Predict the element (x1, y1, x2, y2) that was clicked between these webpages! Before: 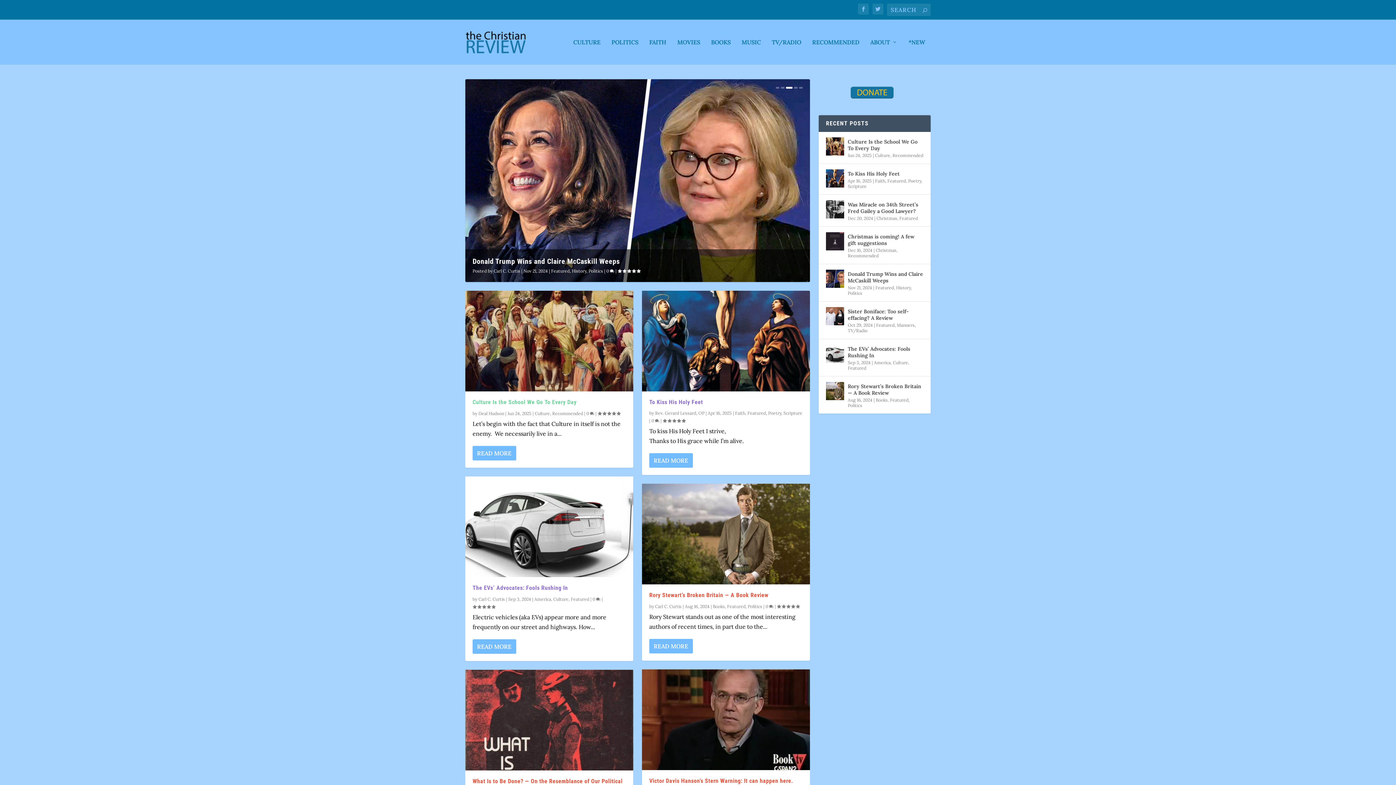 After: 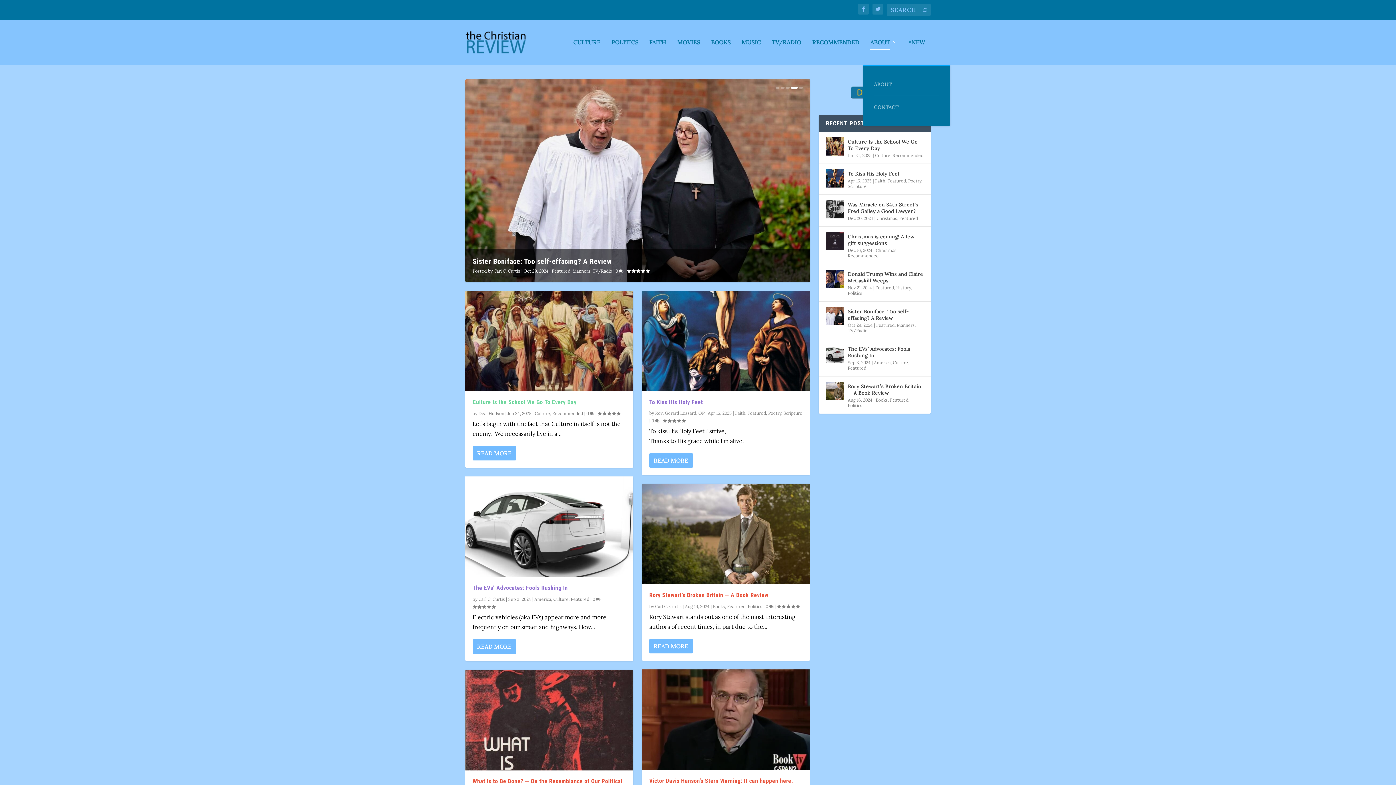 Action: bbox: (870, 39, 897, 64) label: ABOUT